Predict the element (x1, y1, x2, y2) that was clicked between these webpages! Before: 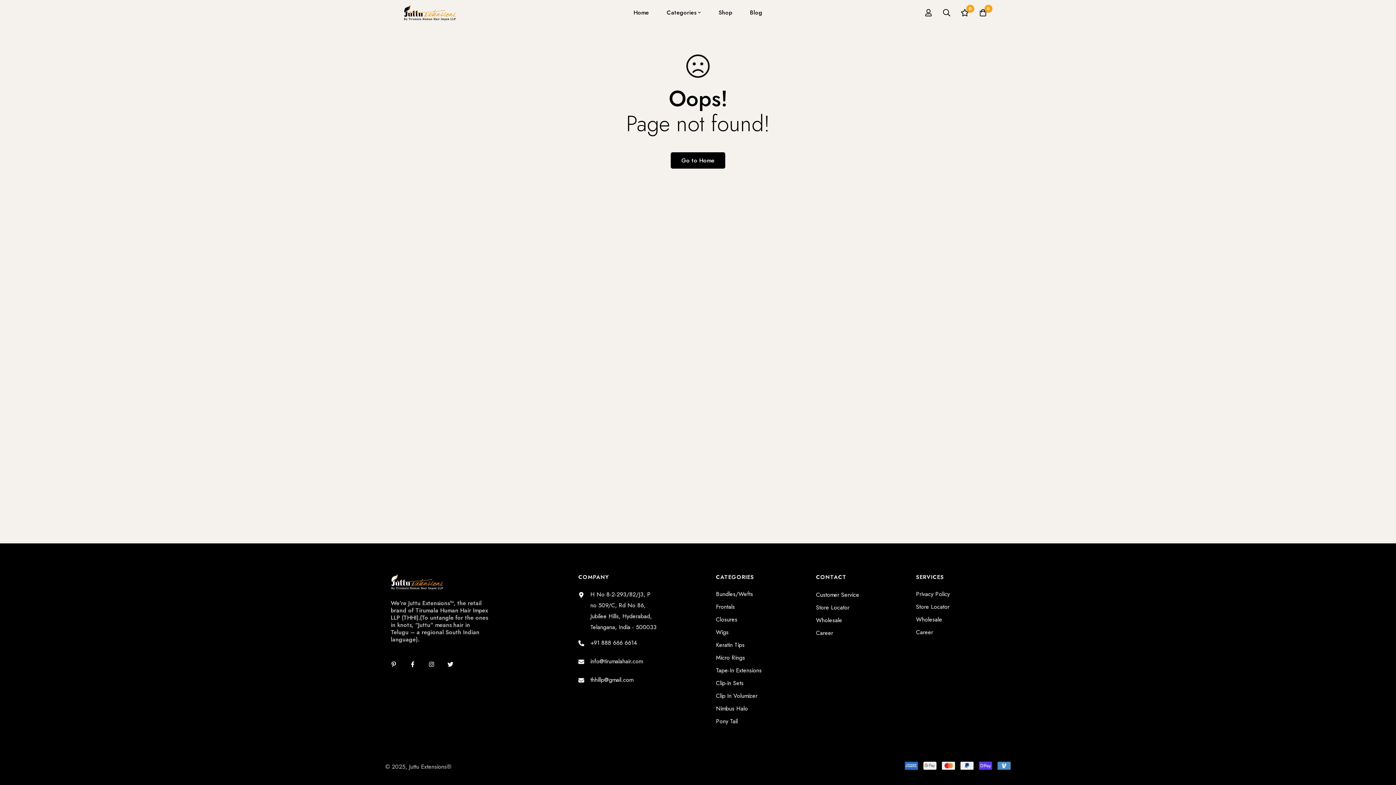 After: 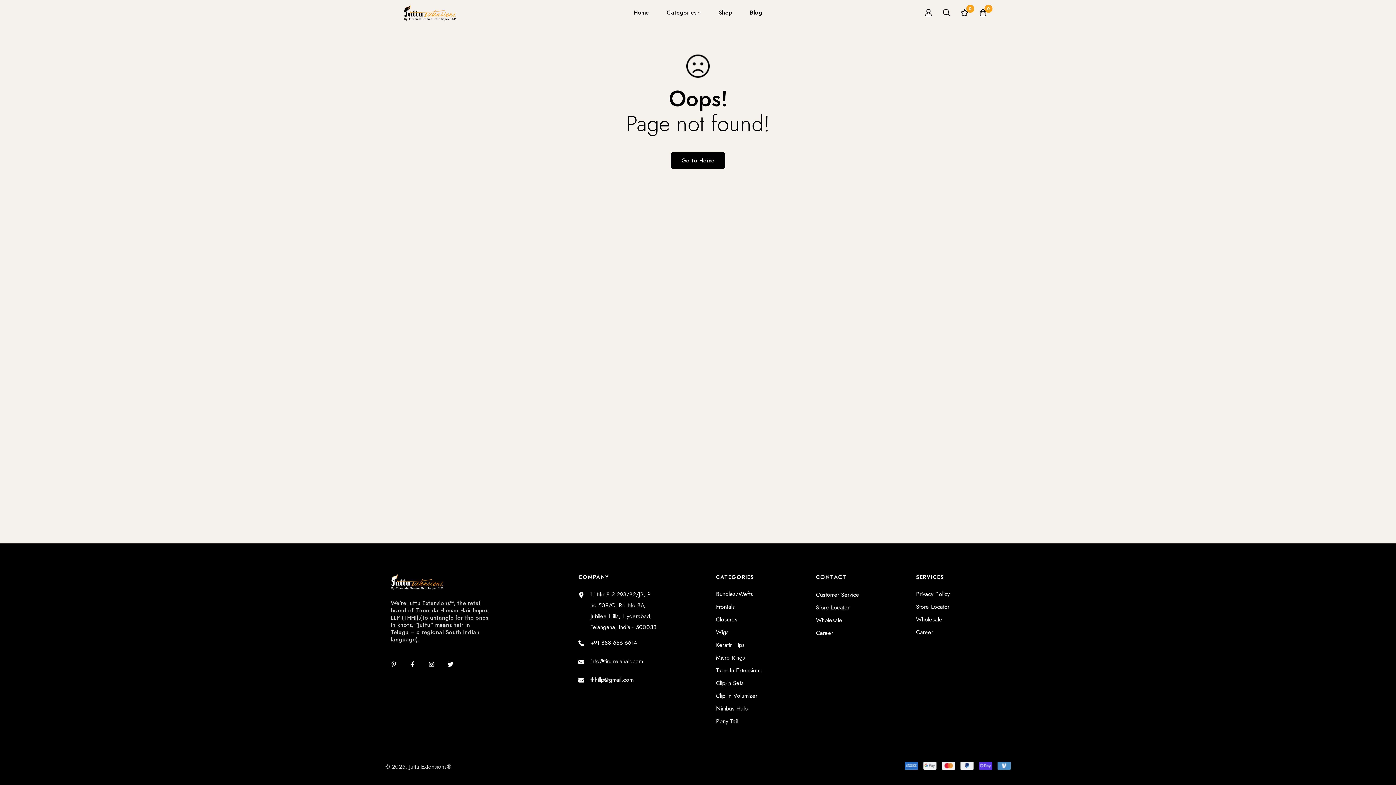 Action: bbox: (409, 661, 415, 667) label: Facebook